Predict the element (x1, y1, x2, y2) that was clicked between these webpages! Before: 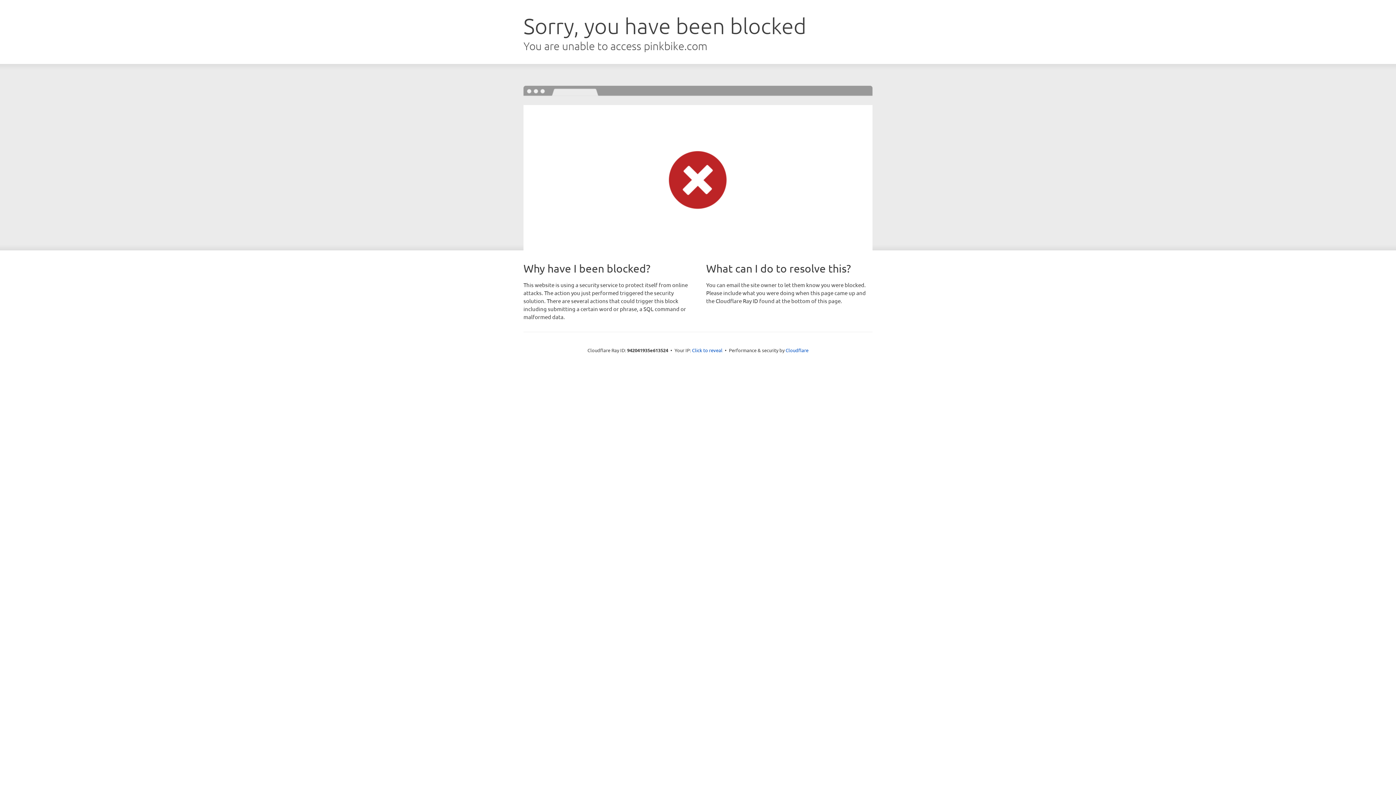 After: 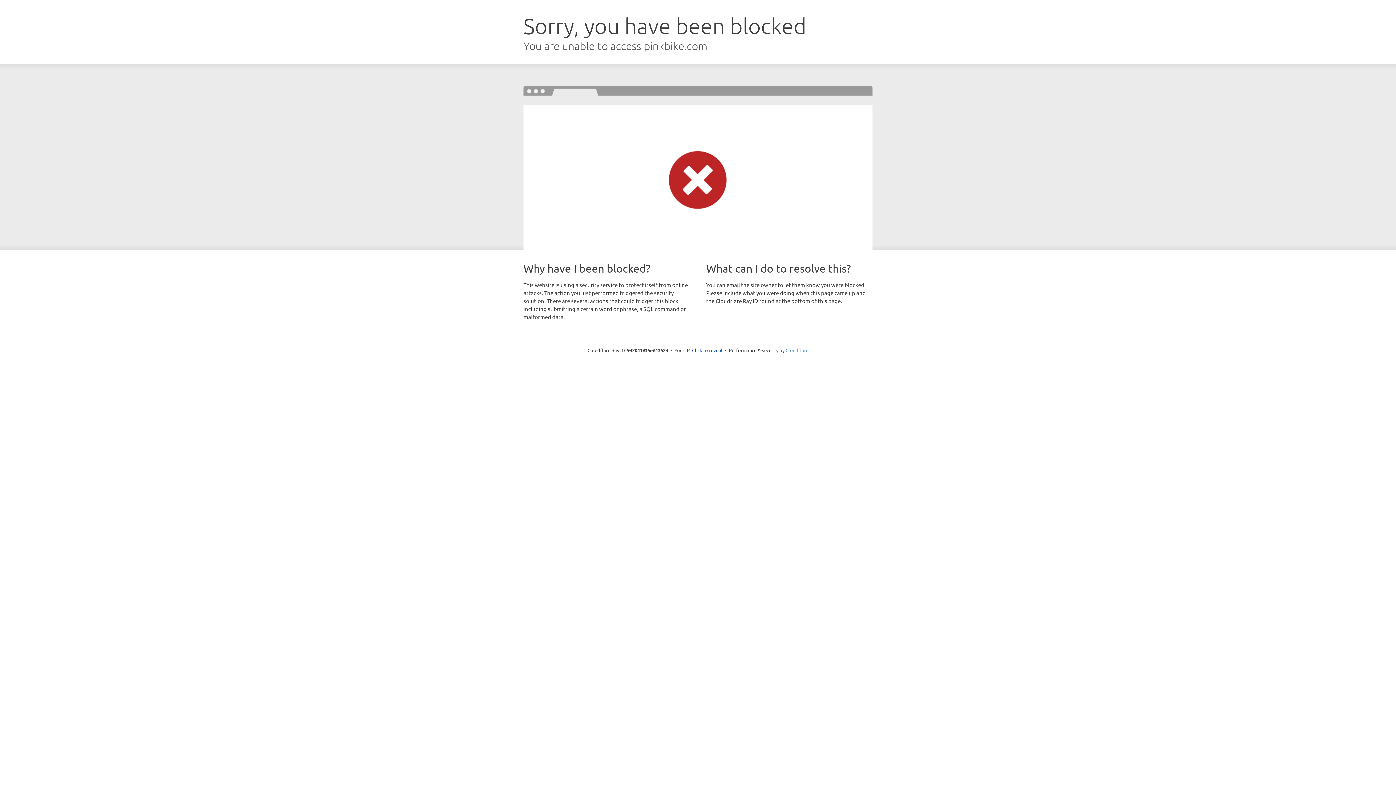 Action: label: Cloudflare bbox: (785, 347, 808, 353)